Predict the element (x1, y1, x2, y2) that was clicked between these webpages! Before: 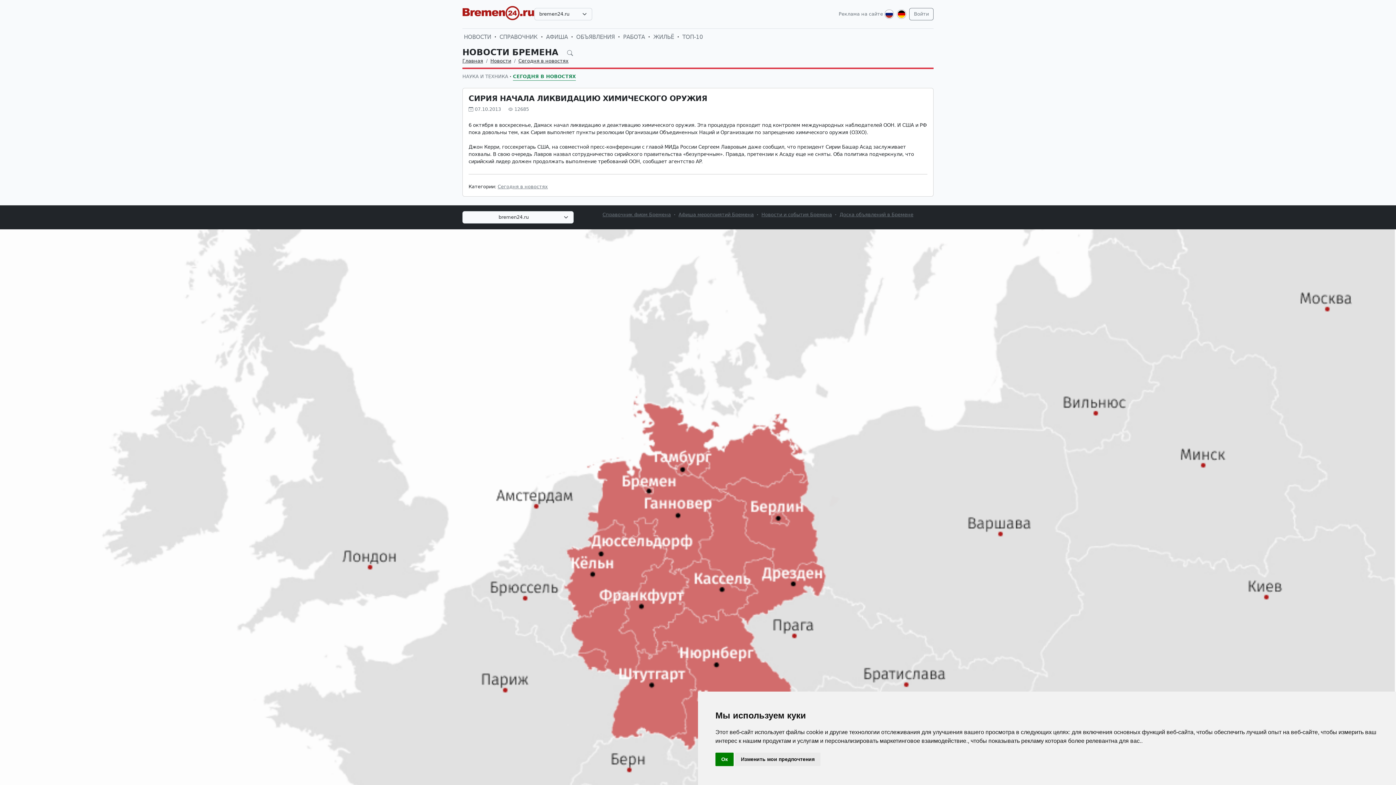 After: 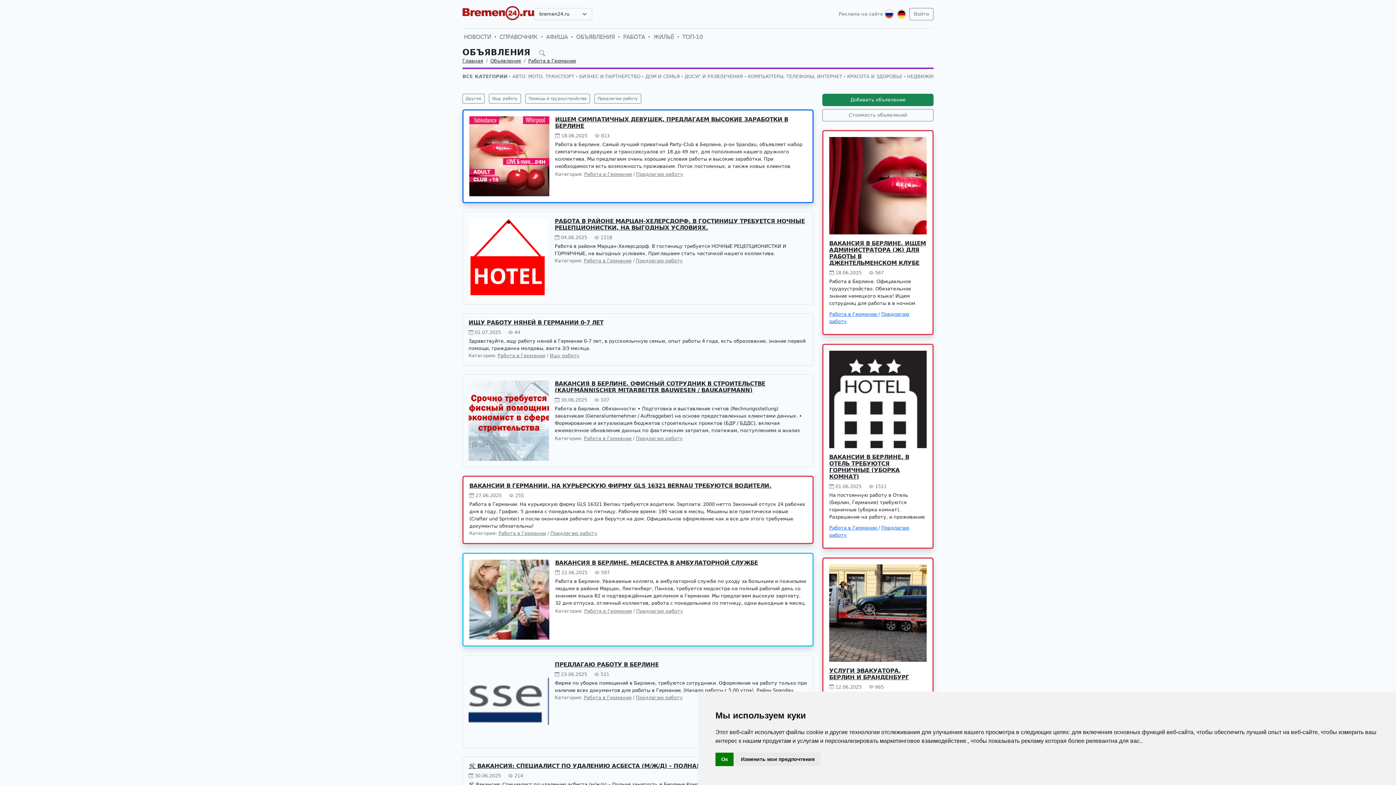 Action: label: РАБОТА bbox: (621, 31, 646, 42)